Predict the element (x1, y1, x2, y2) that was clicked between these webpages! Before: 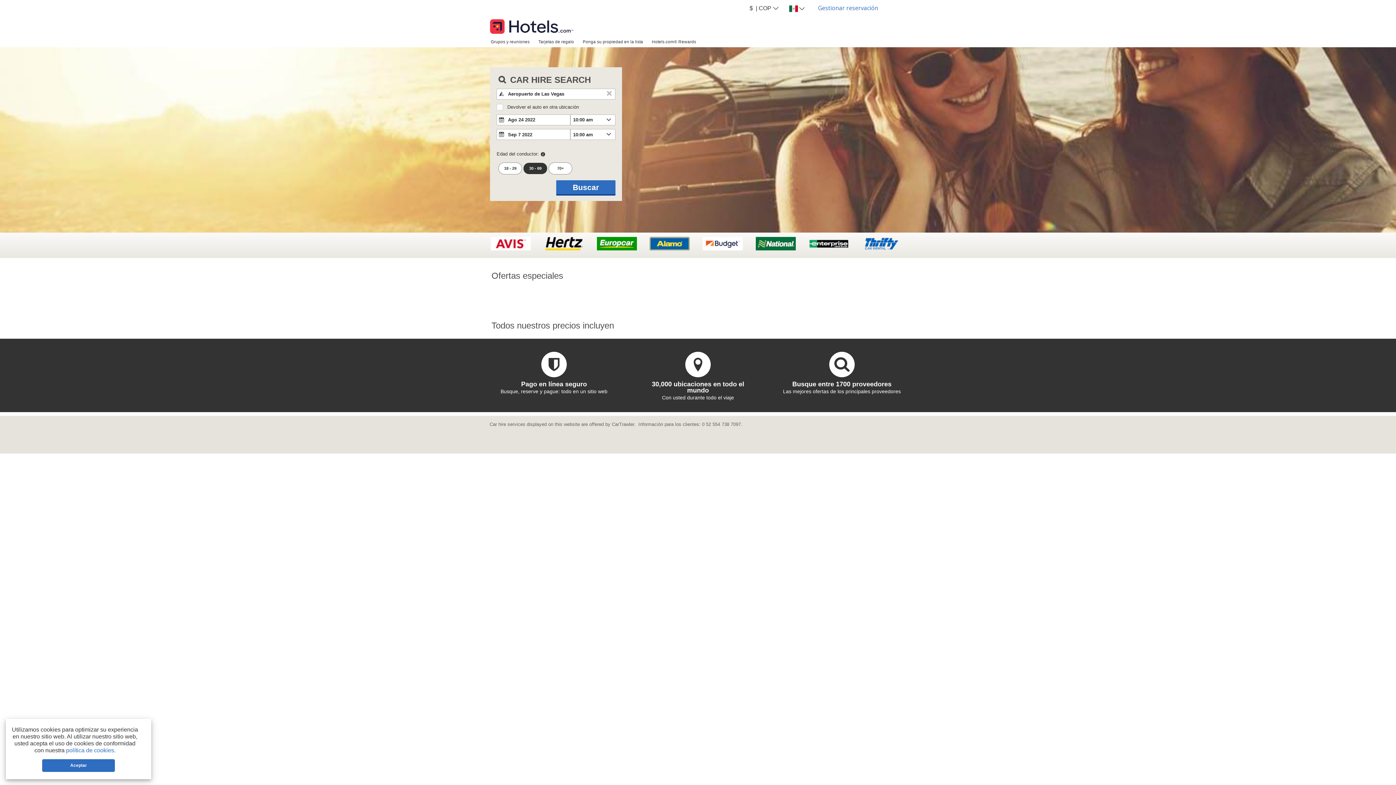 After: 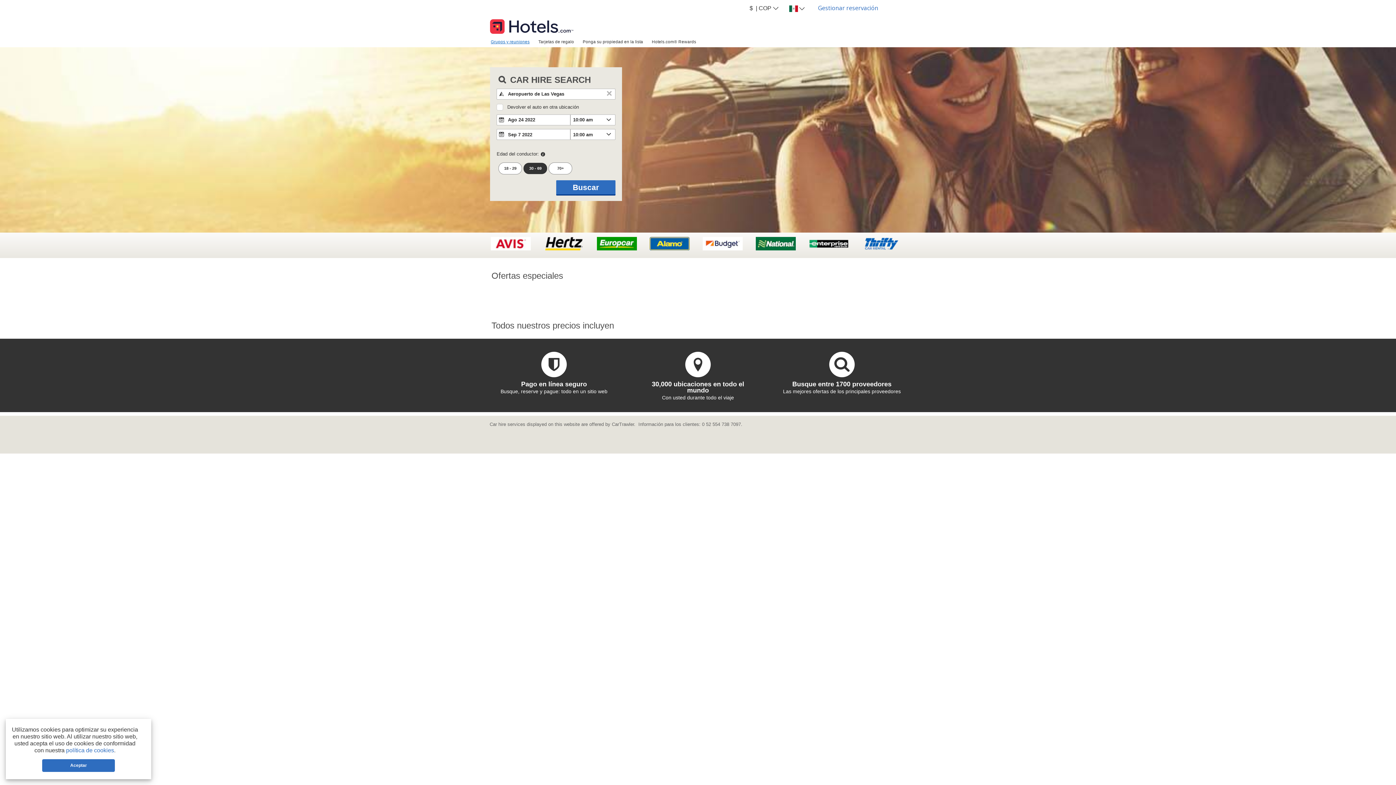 Action: label: Grupos y reuniones bbox: (486, 36, 534, 46)